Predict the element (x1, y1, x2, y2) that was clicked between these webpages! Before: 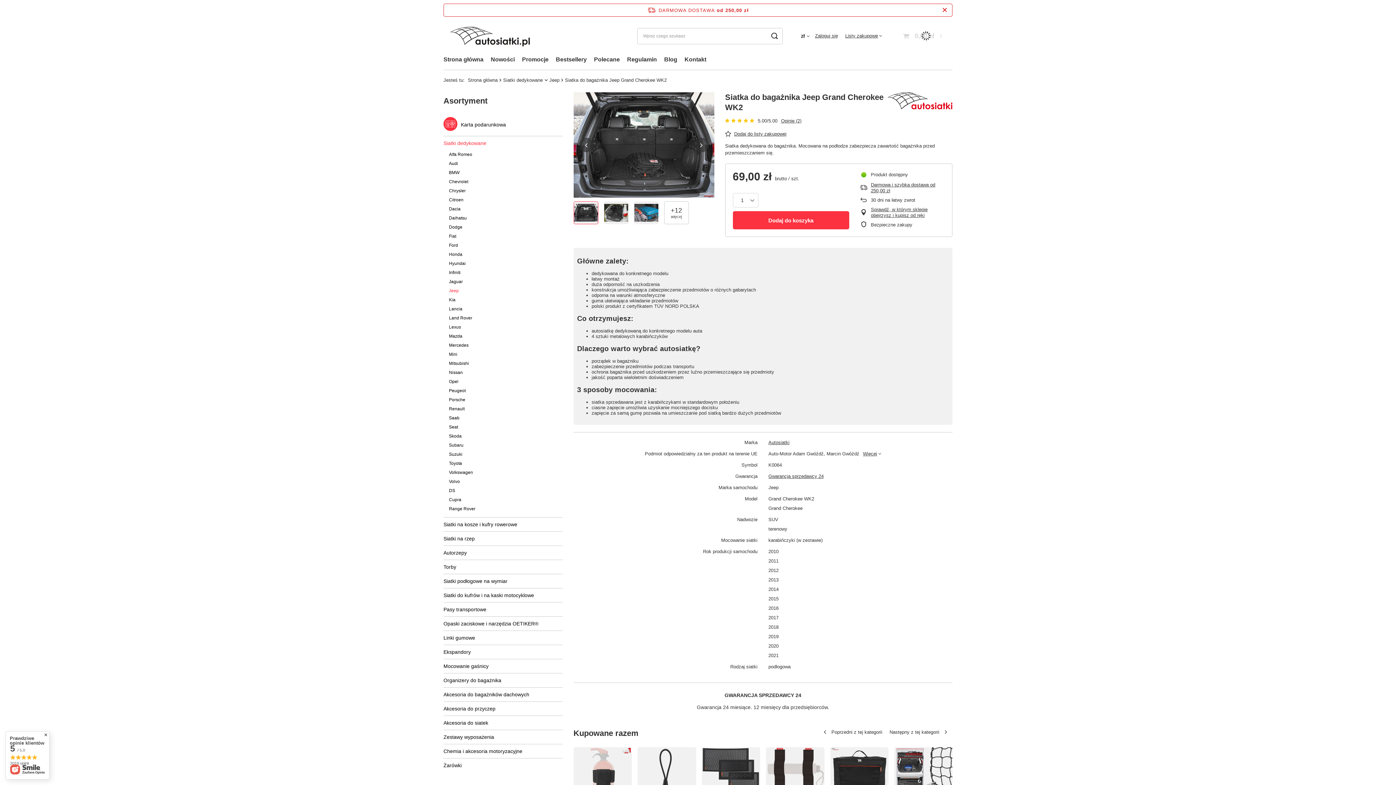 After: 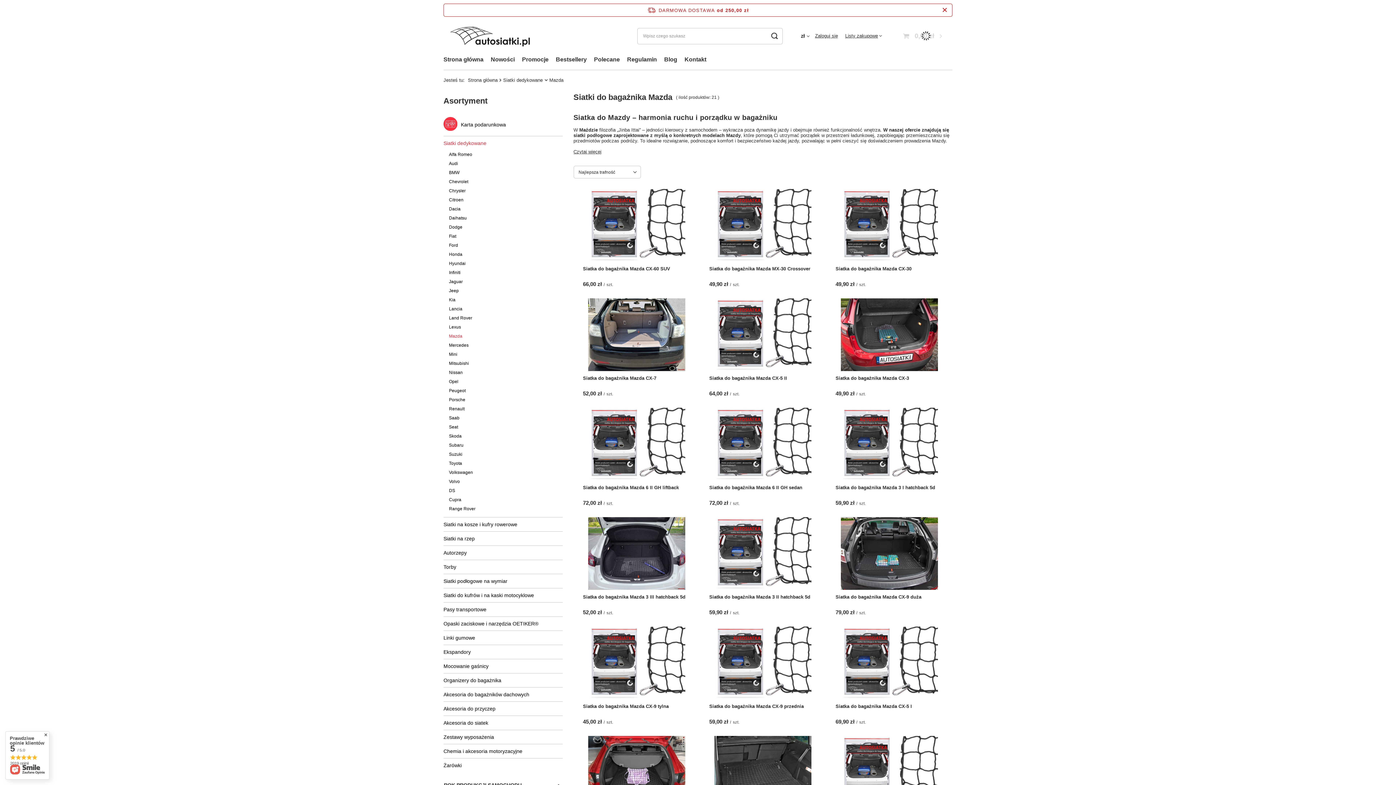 Action: bbox: (449, 331, 557, 341) label: Mazda